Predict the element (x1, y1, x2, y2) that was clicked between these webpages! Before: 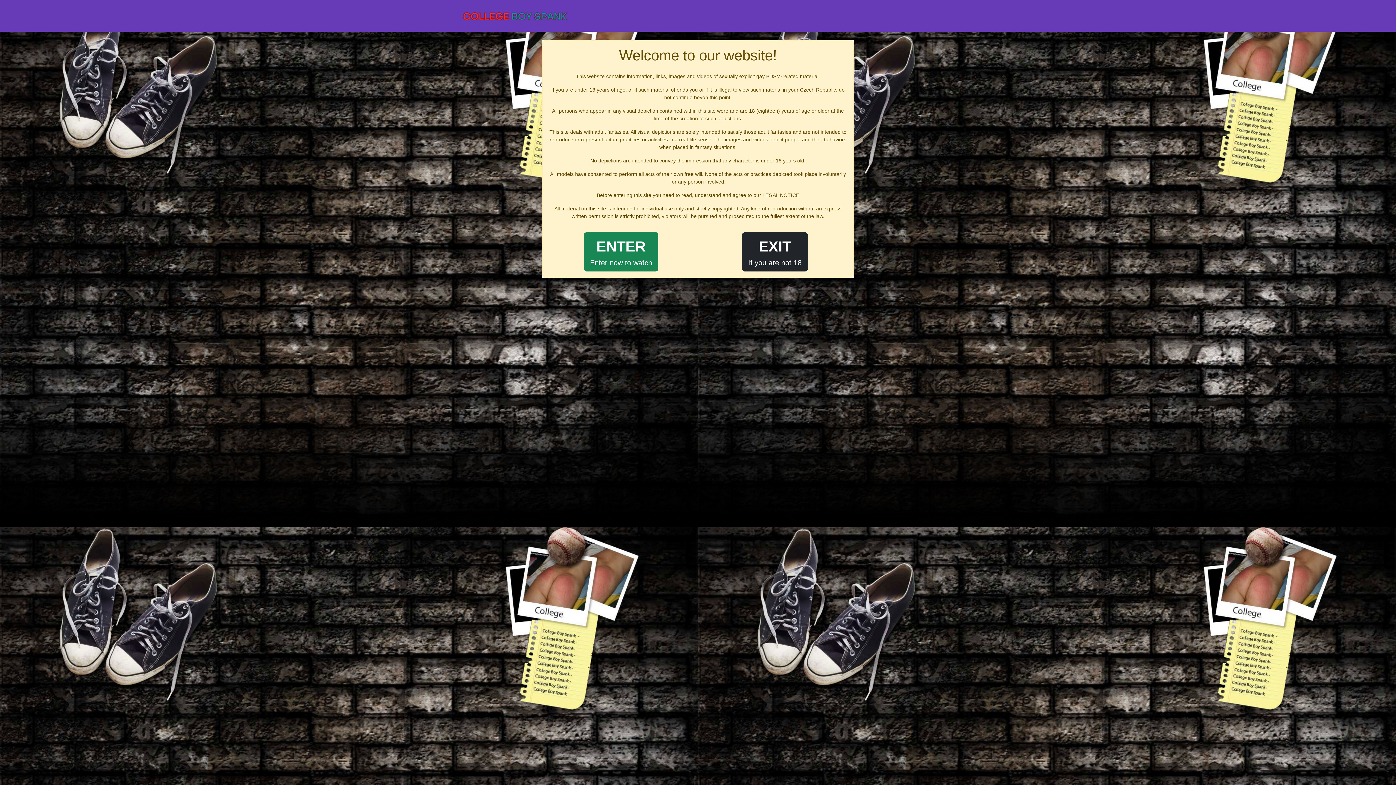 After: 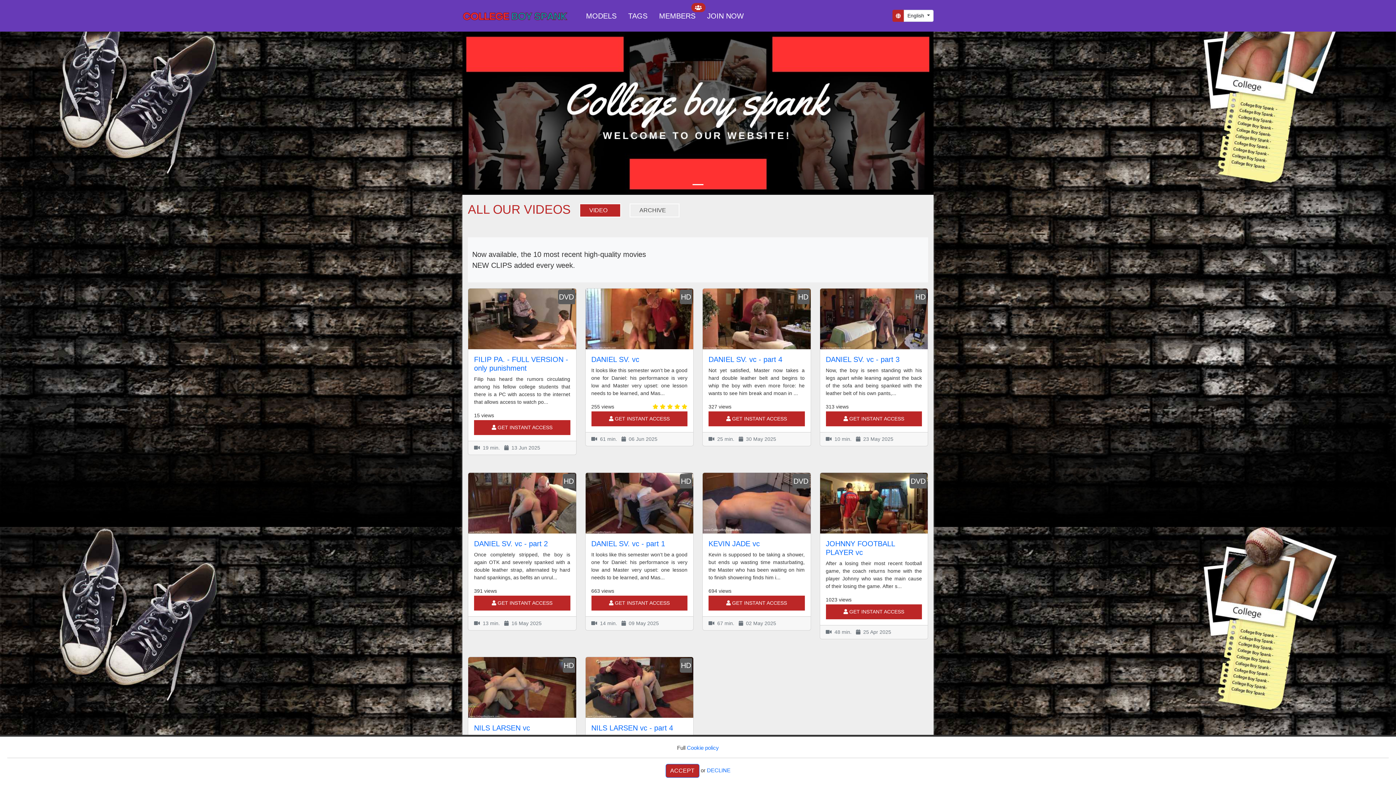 Action: bbox: (584, 232, 658, 271) label: ENTER
Enter now to watch